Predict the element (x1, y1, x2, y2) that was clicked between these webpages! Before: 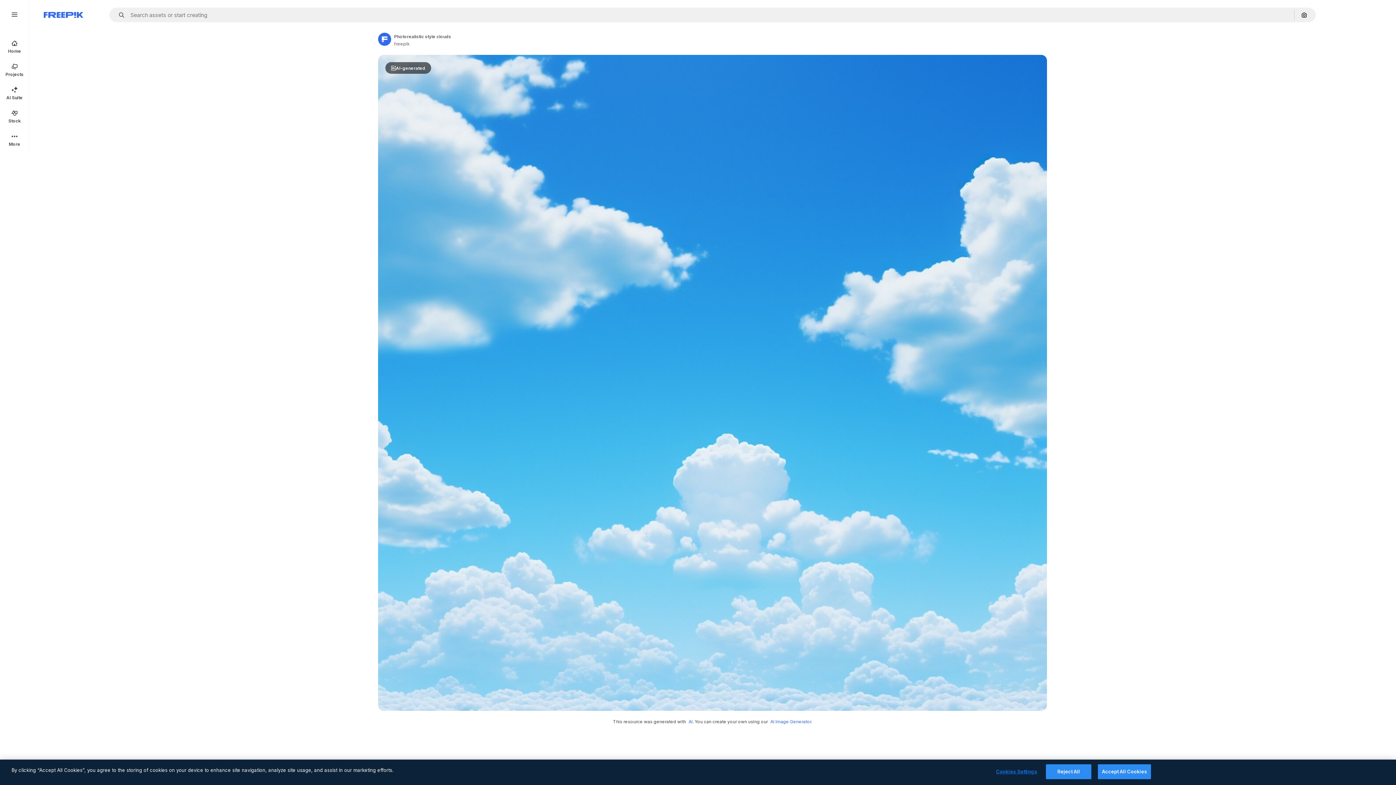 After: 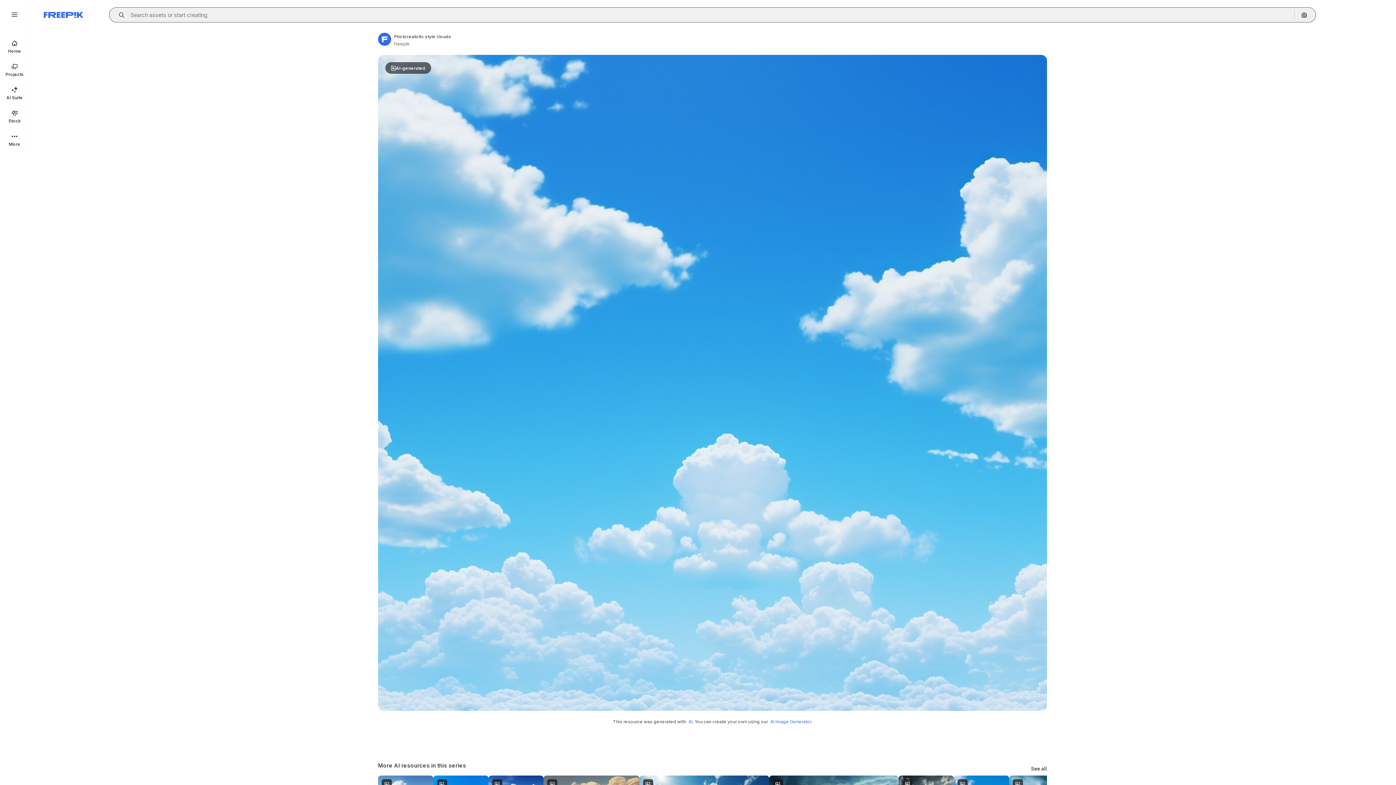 Action: bbox: (115, 12, 129, 17) label: Open autocomplete